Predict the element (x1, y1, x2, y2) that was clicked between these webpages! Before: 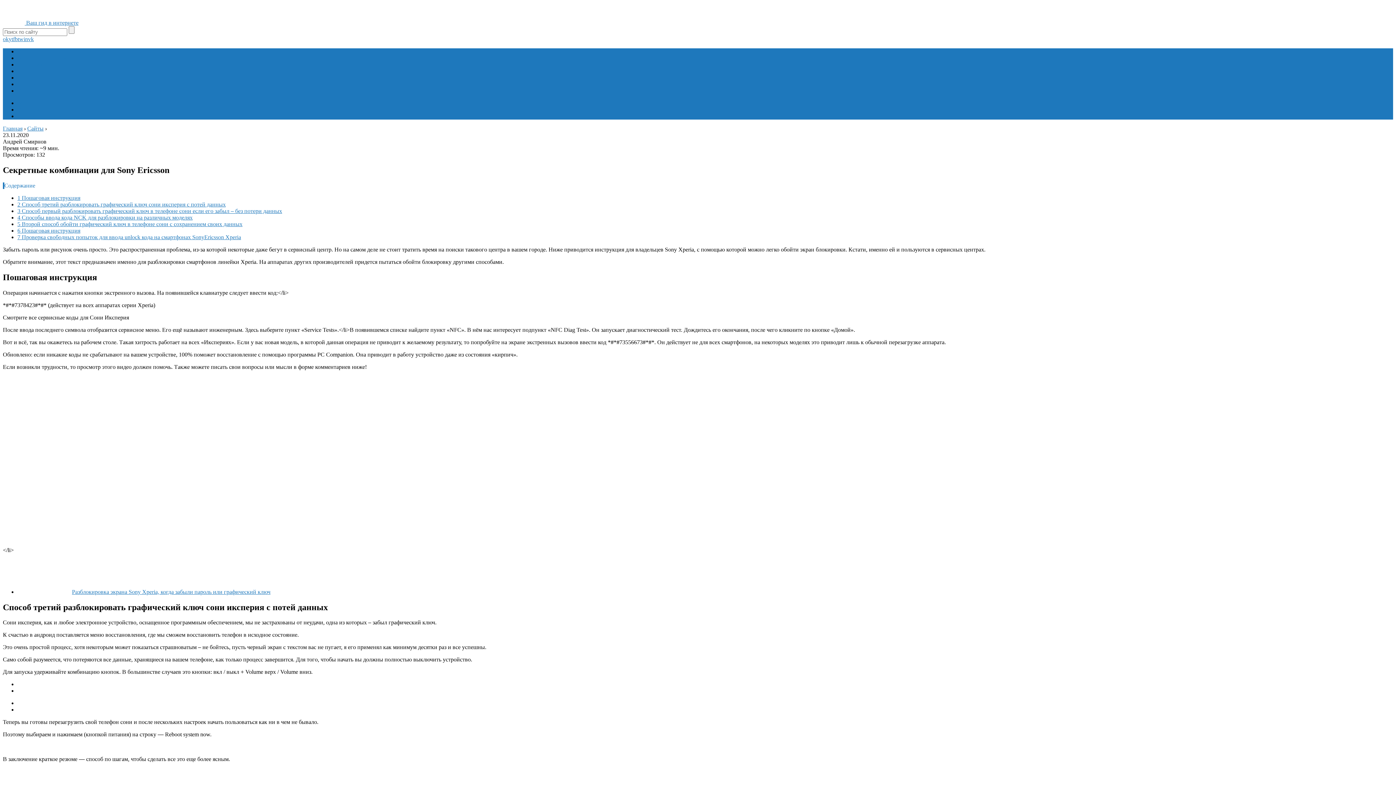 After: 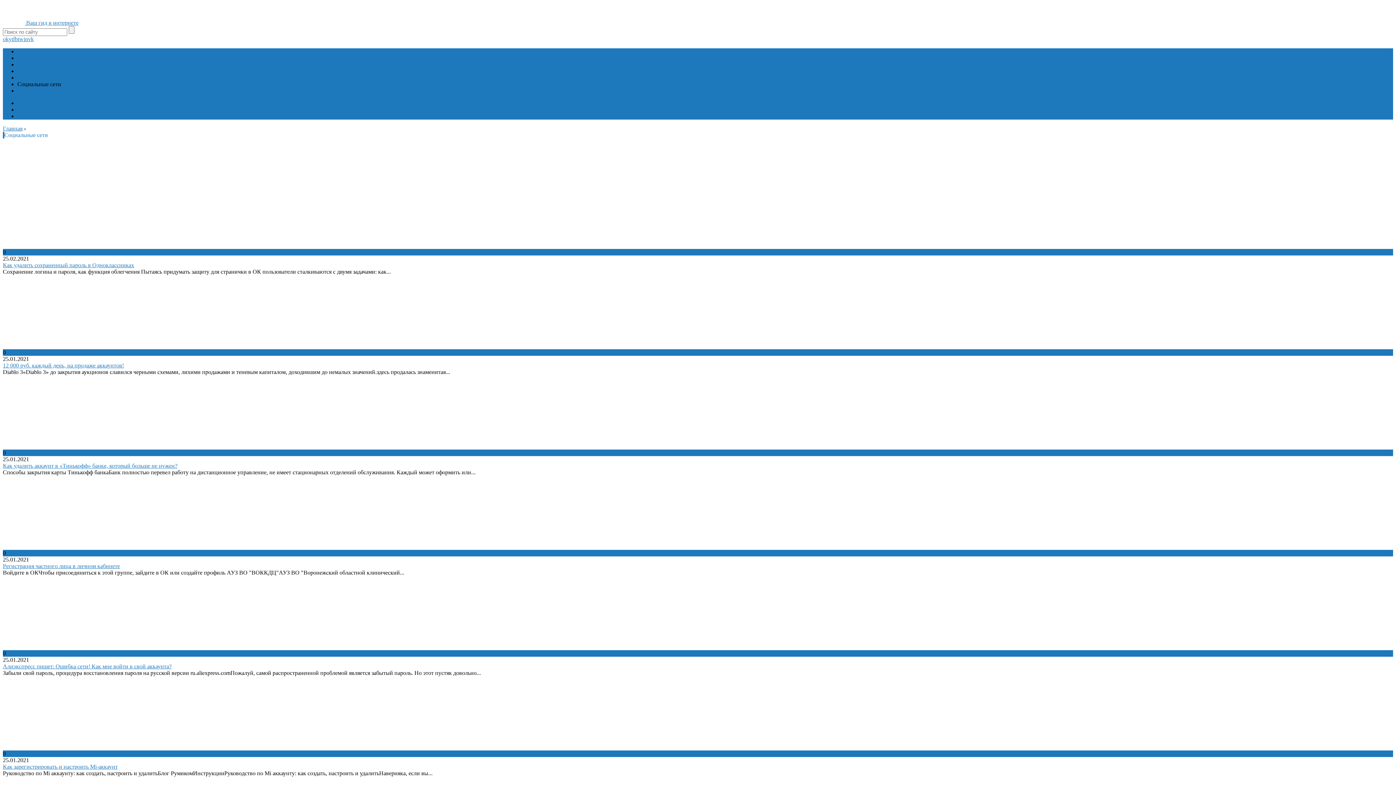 Action: bbox: (17, 81, 61, 87) label: Социальные сети